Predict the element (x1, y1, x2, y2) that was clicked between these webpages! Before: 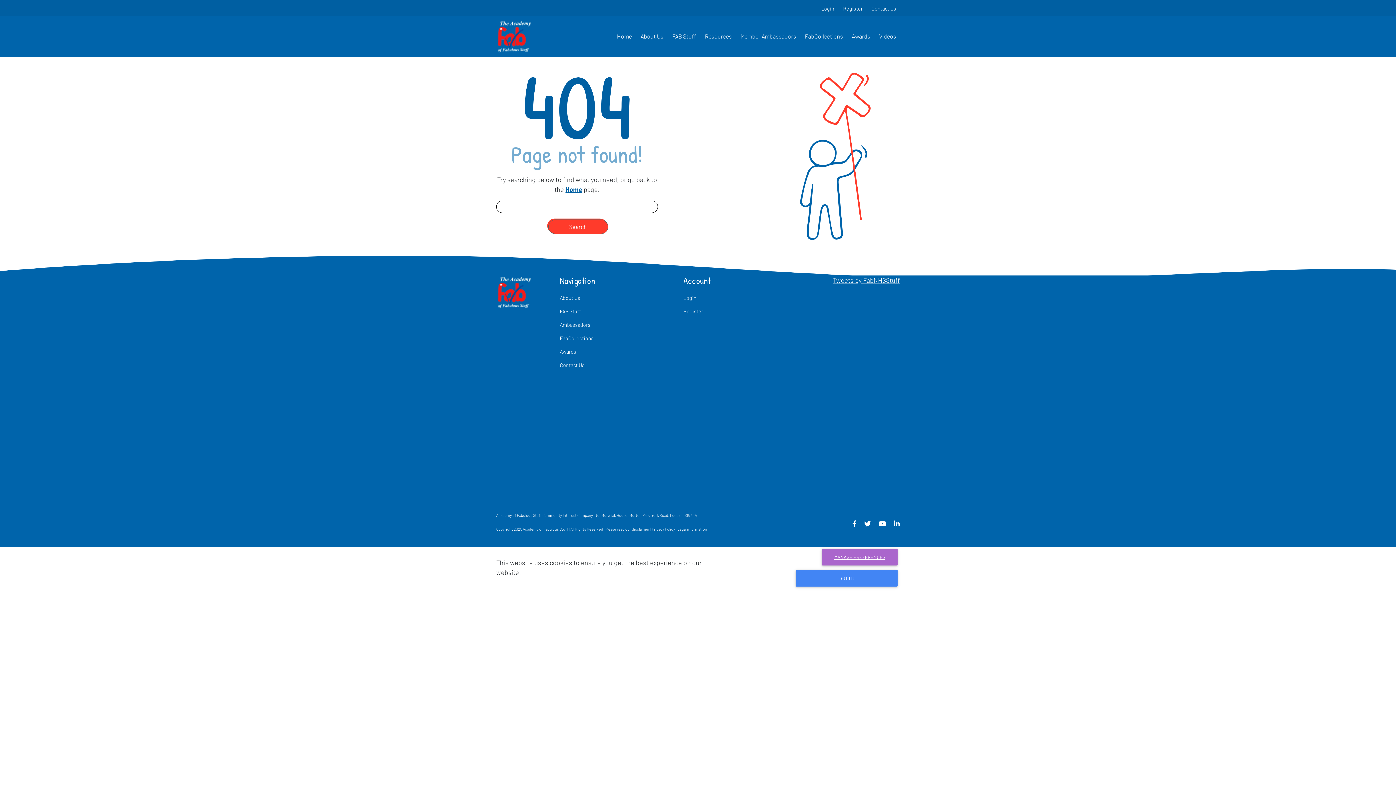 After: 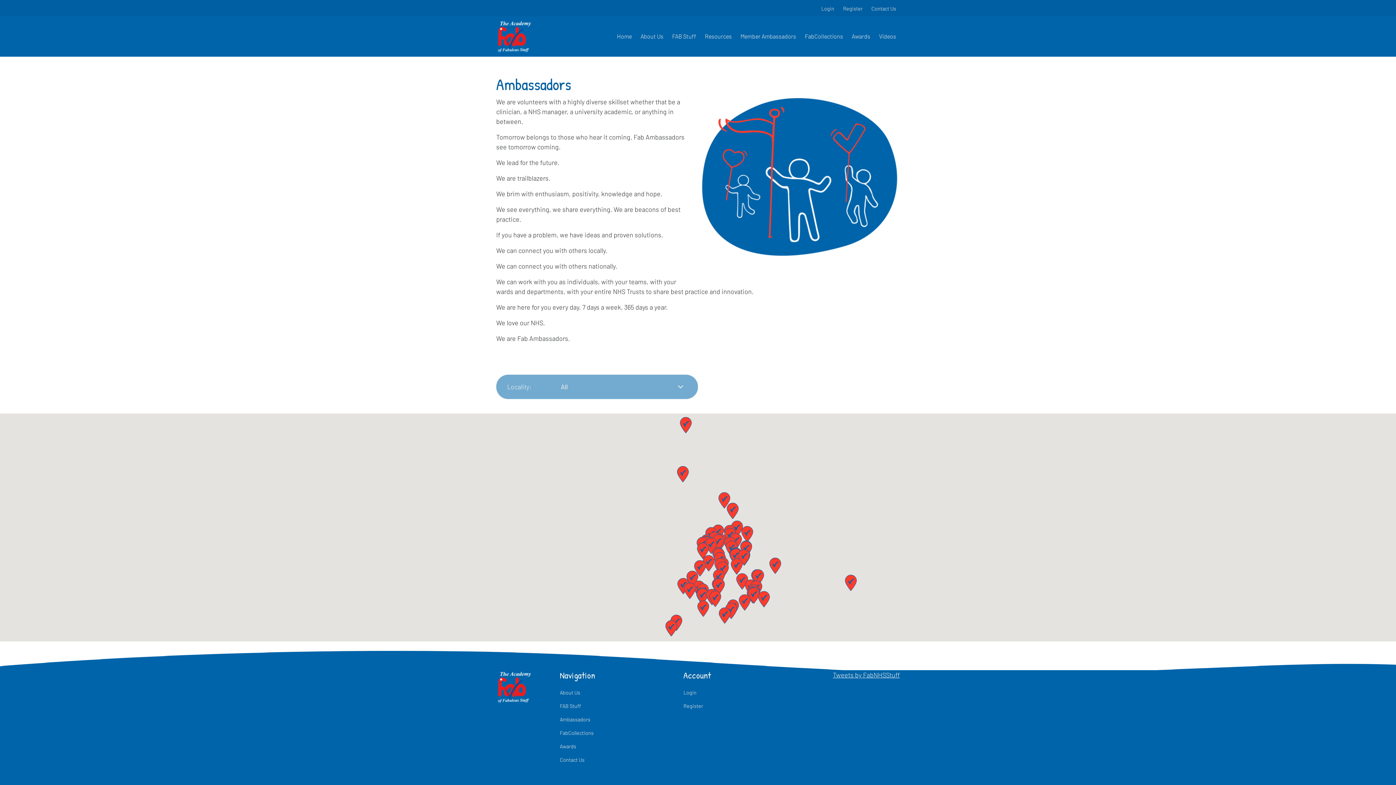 Action: bbox: (737, 16, 800, 56) label: Member Ambassadors